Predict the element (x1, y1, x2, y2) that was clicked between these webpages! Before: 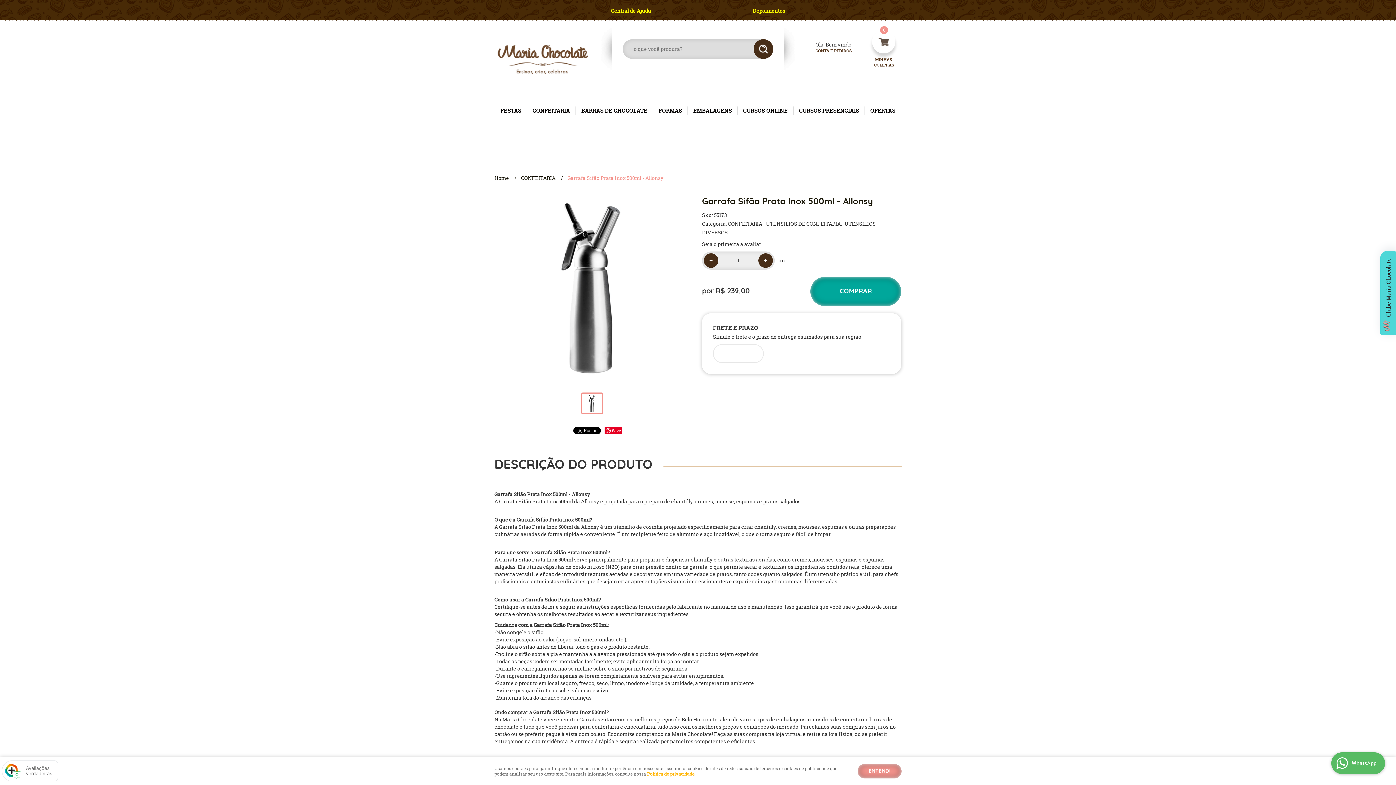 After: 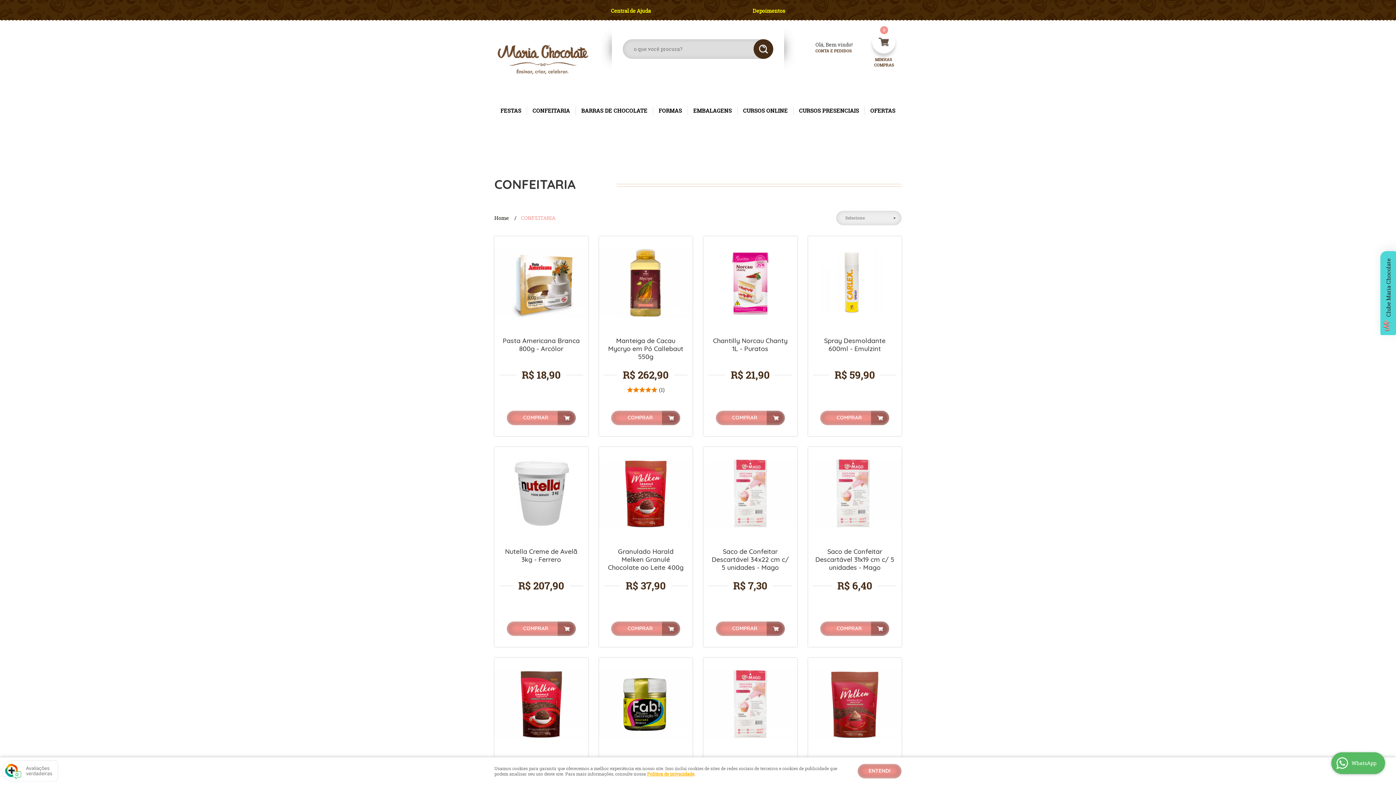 Action: bbox: (521, 174, 555, 181) label: CONFEITARIA